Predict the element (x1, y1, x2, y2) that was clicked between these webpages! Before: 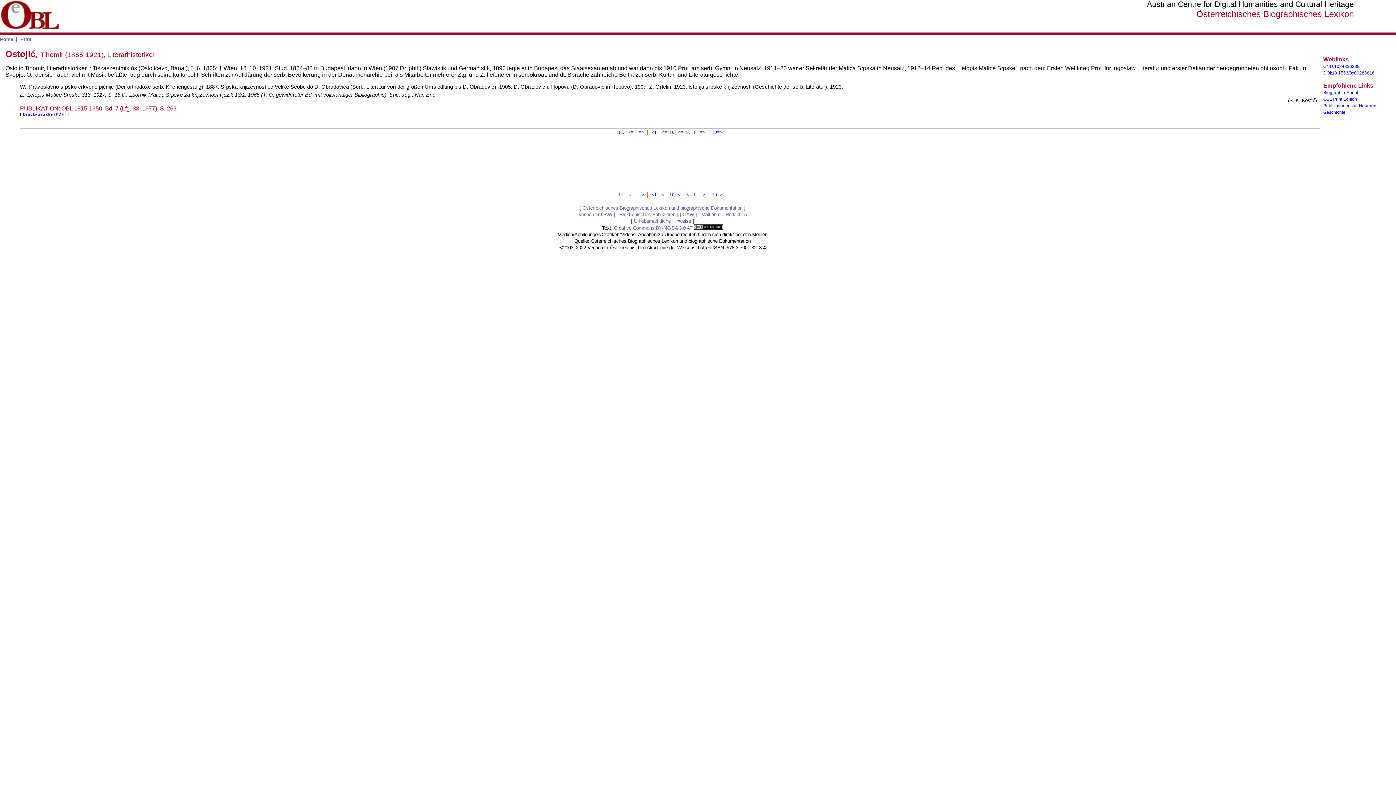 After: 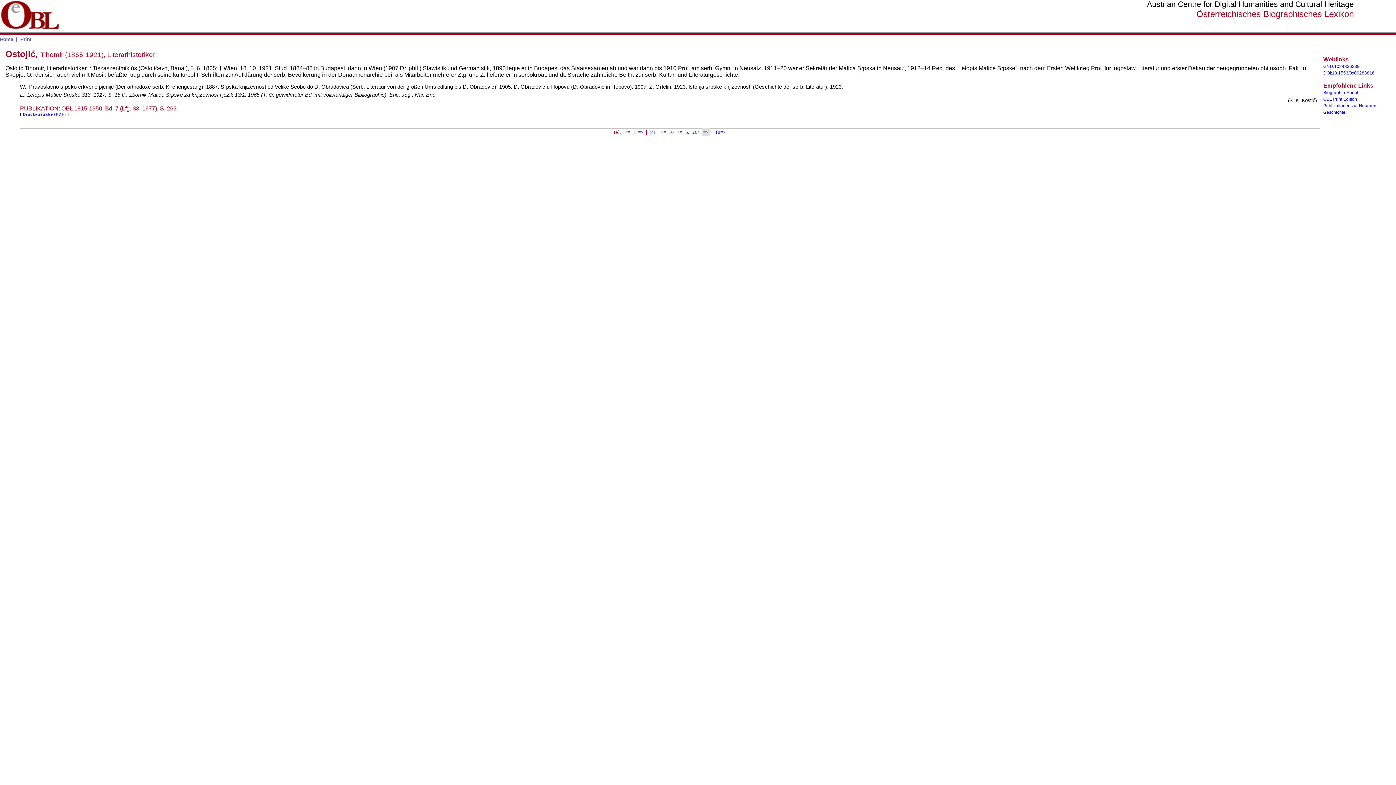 Action: label: => bbox: (699, 128, 706, 136)